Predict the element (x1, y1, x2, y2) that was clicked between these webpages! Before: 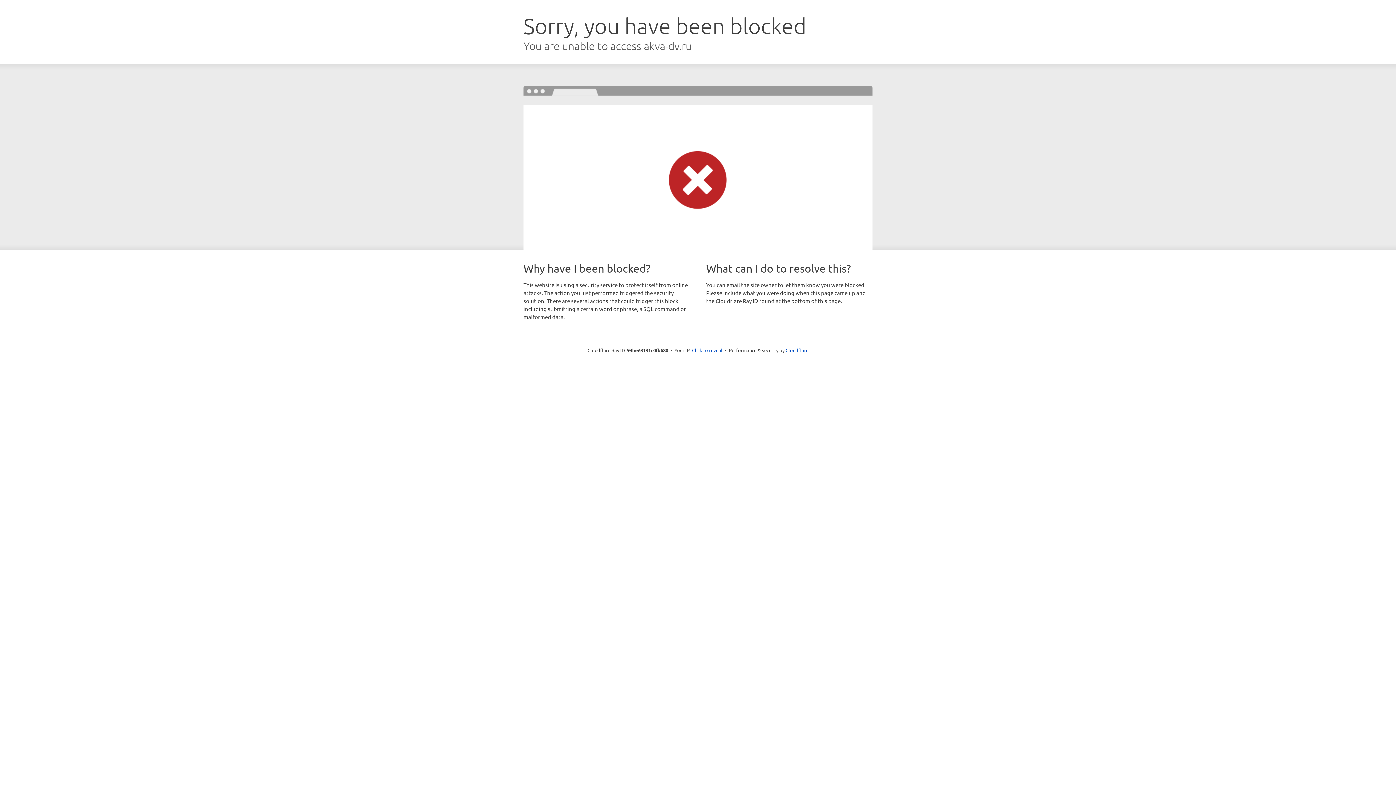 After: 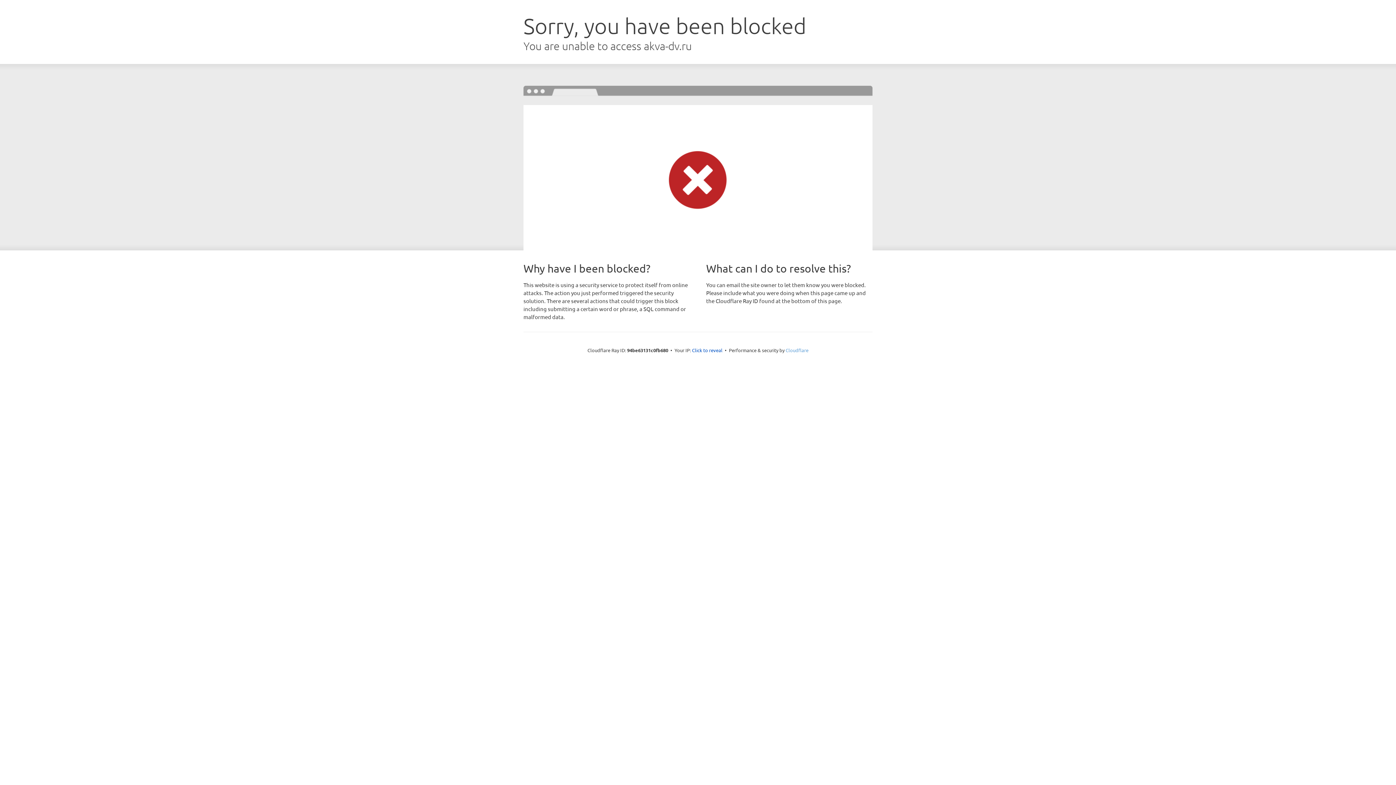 Action: label: Cloudflare bbox: (785, 347, 808, 353)